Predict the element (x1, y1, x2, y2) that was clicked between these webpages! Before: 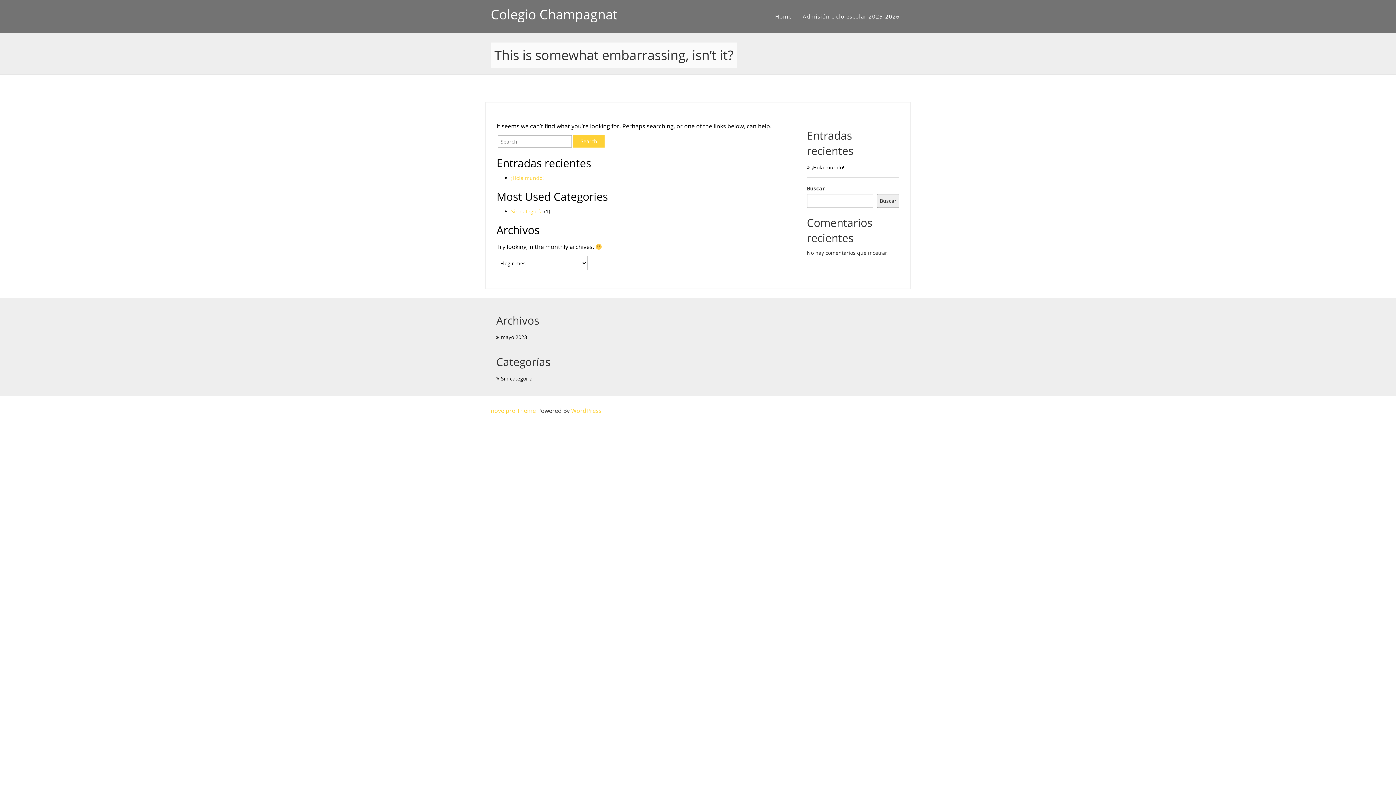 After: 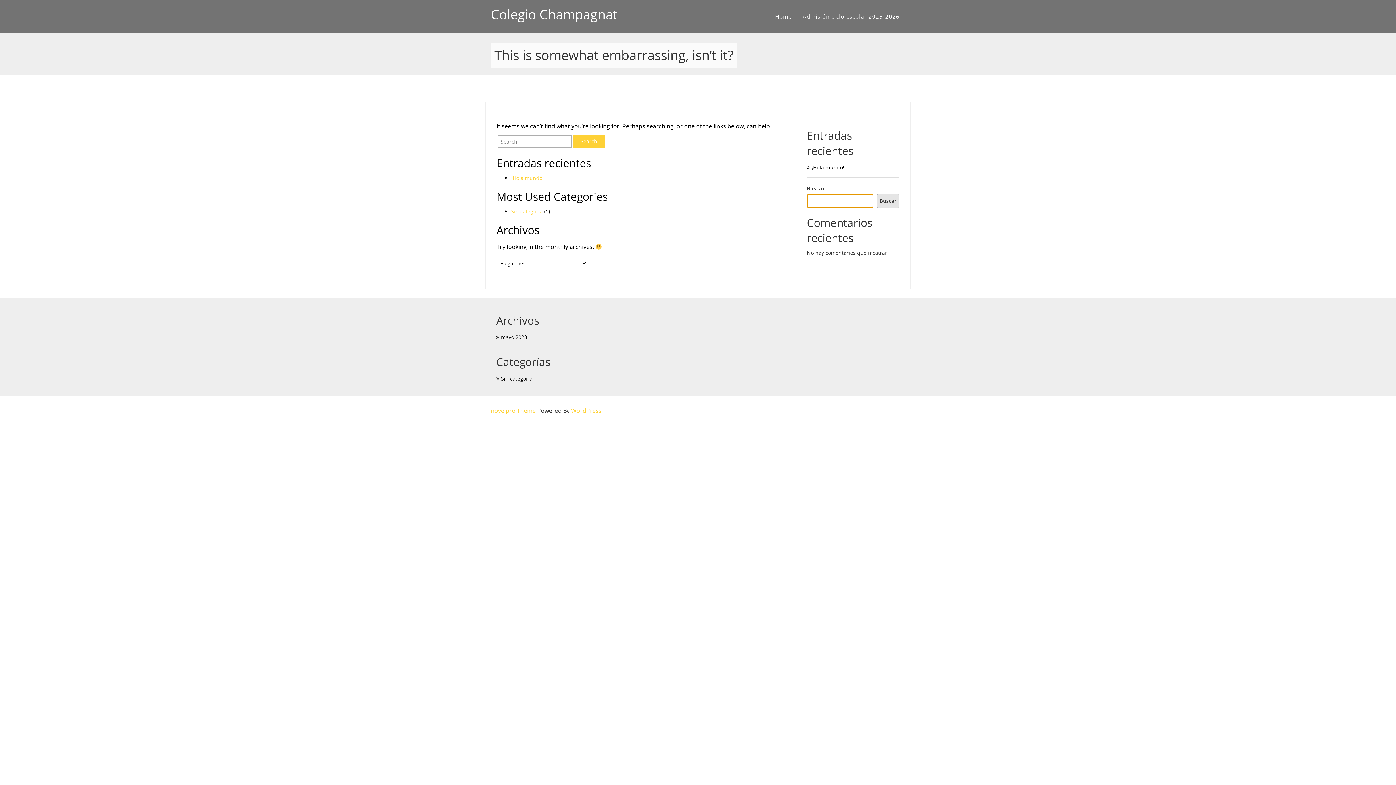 Action: bbox: (877, 194, 899, 208) label: Buscar